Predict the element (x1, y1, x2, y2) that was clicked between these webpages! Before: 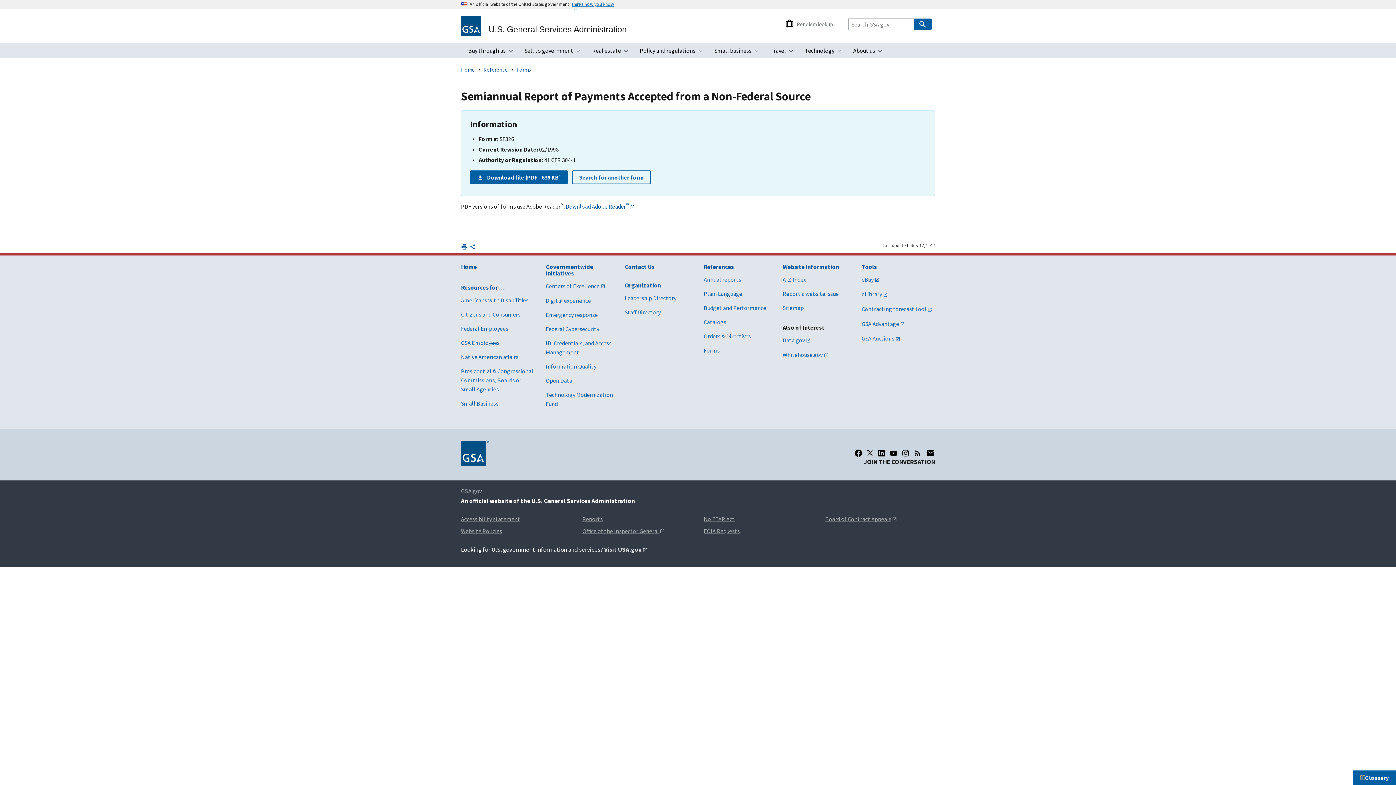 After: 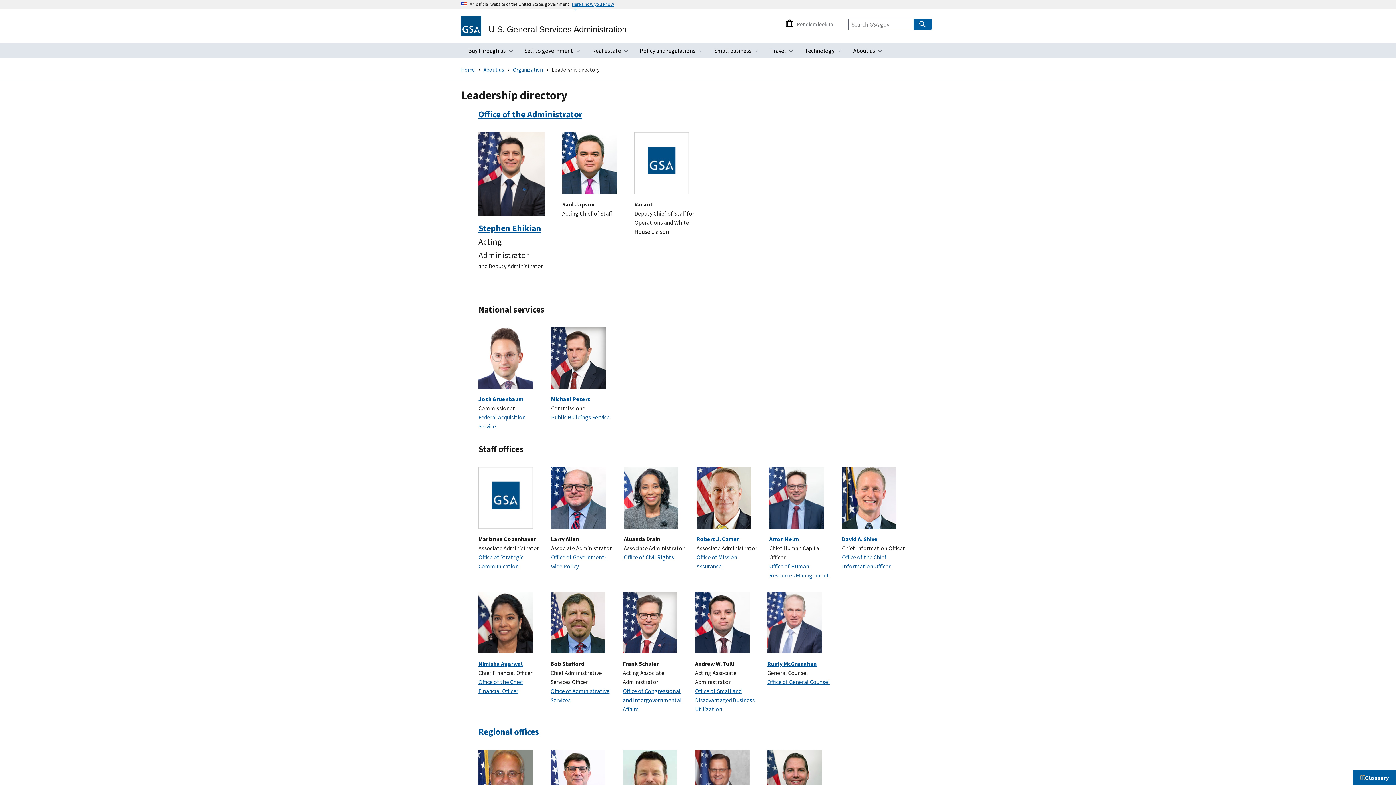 Action: label: Leadership Directory bbox: (624, 294, 676, 301)